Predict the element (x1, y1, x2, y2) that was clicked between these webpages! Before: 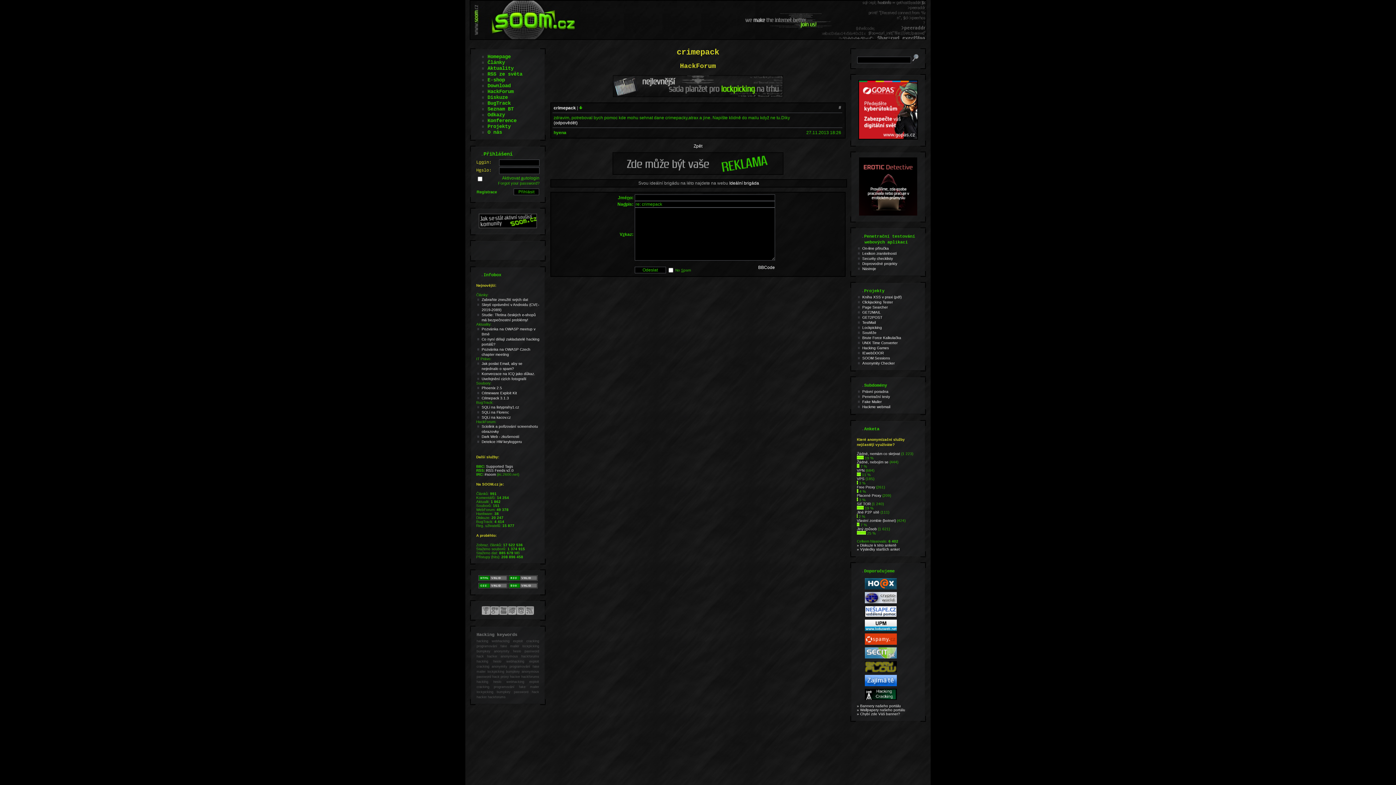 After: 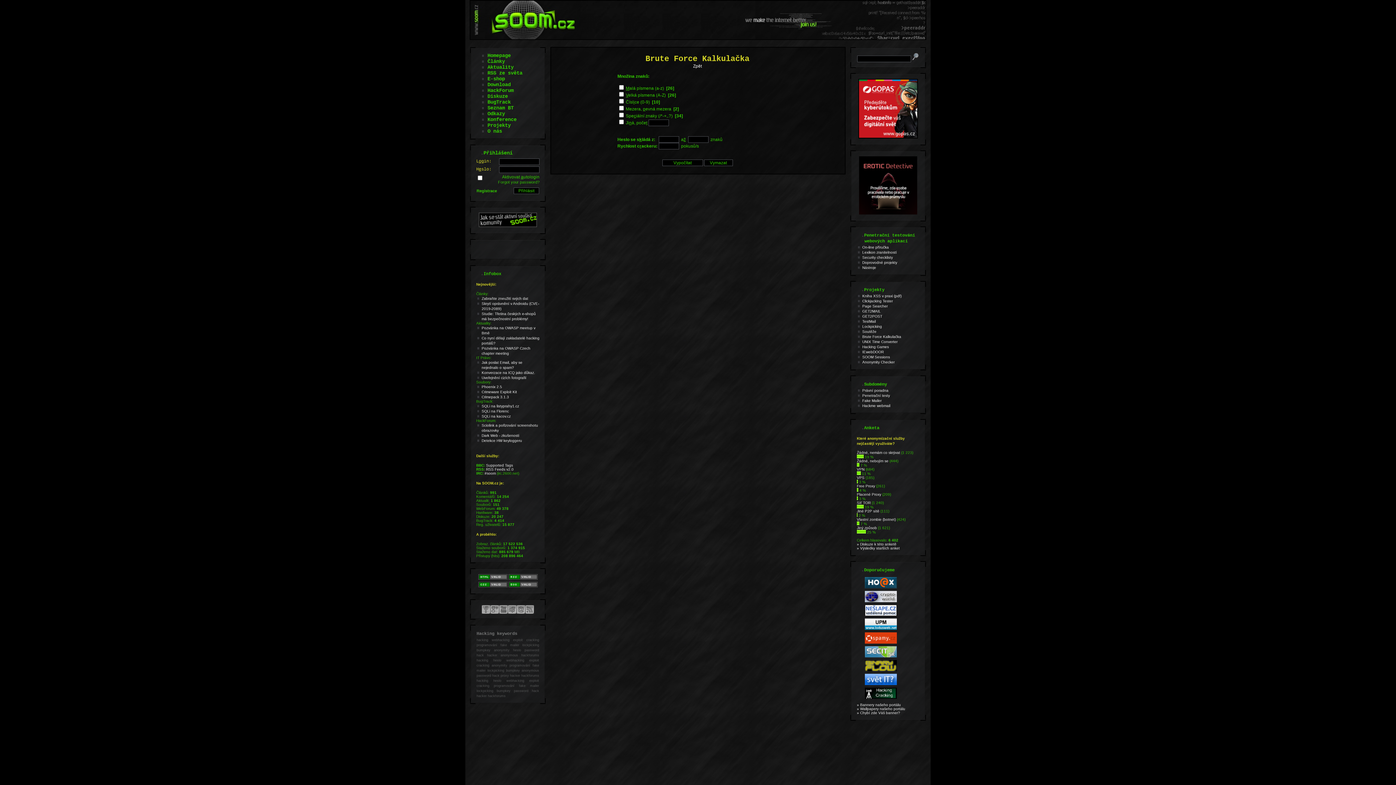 Action: bbox: (862, 335, 901, 339) label: Brute Force Kalkulačka